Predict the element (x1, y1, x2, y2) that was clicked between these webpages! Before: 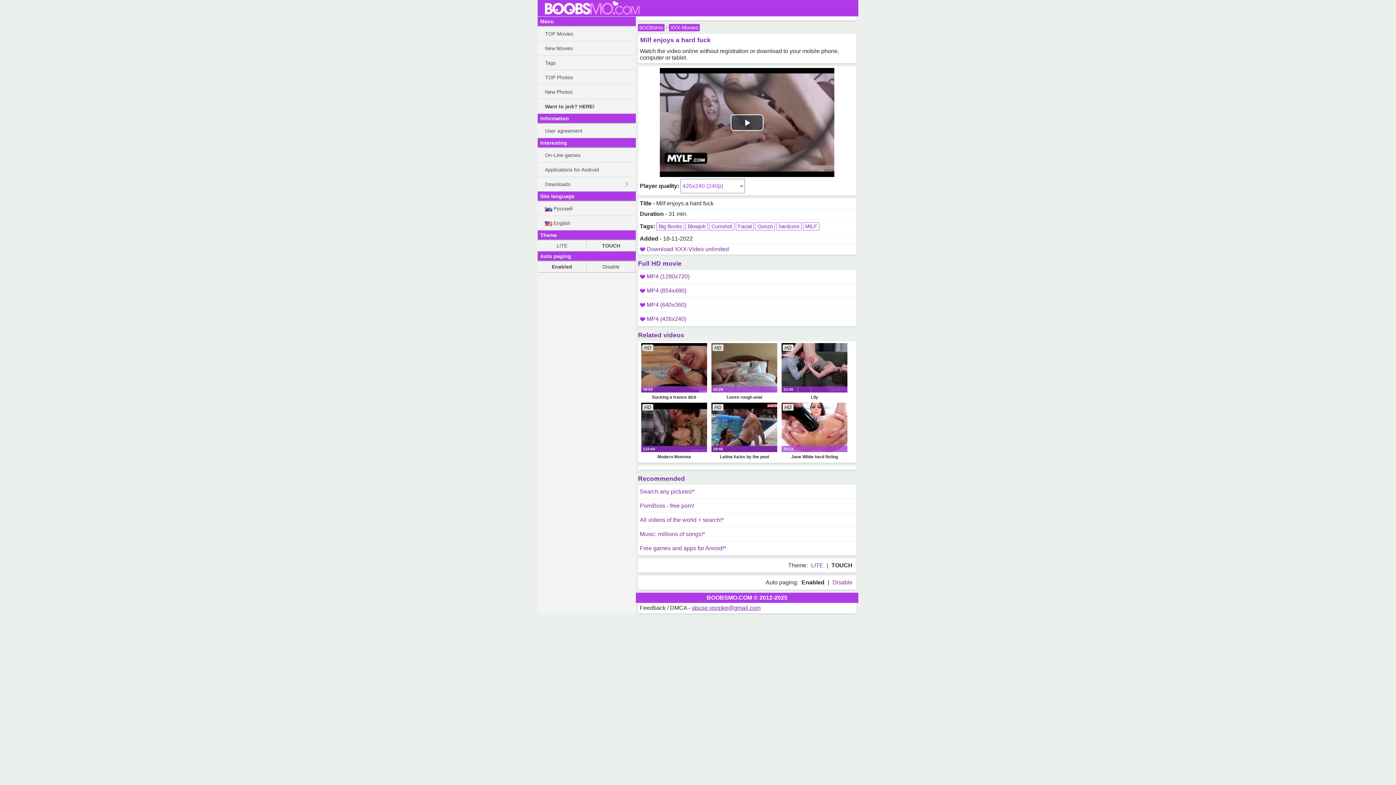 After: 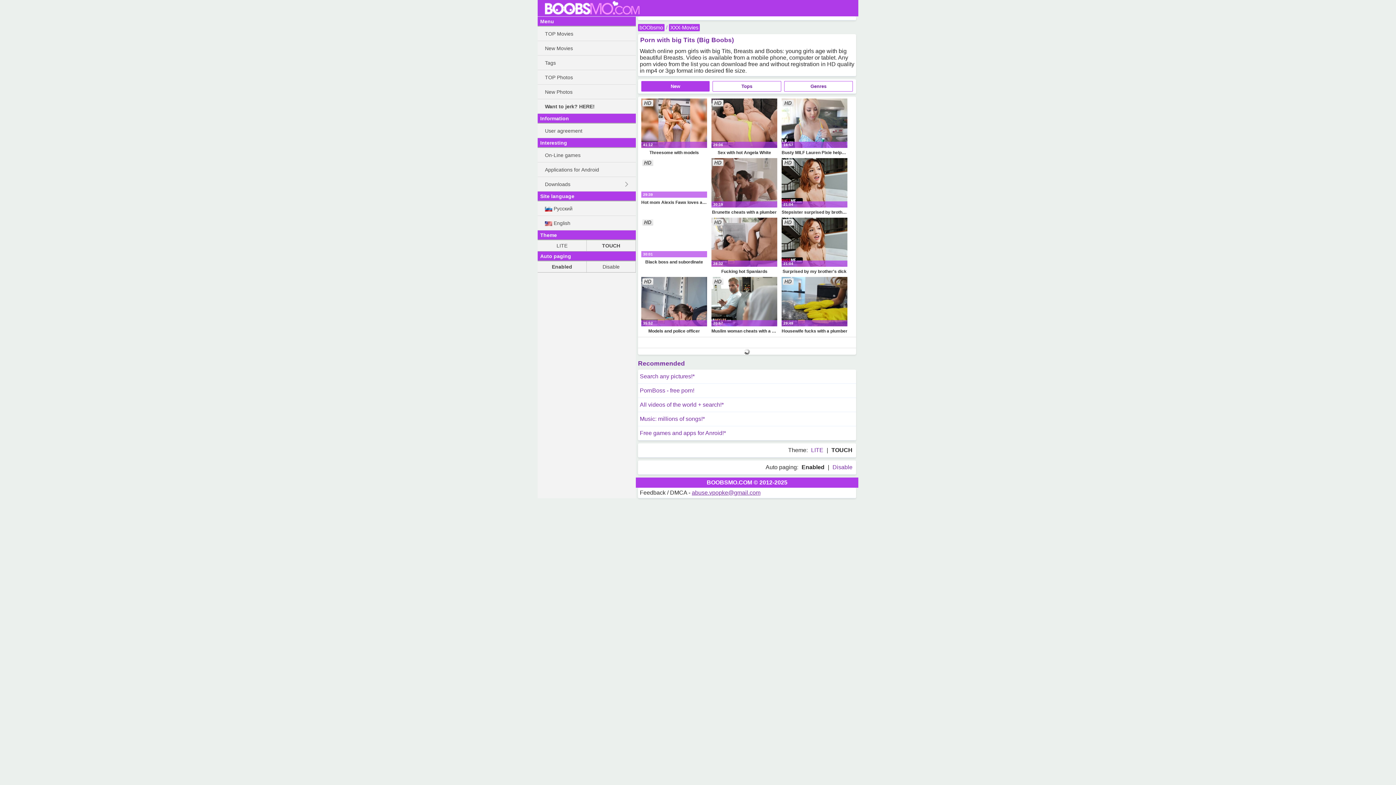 Action: label: Big Boobs bbox: (656, 222, 684, 230)